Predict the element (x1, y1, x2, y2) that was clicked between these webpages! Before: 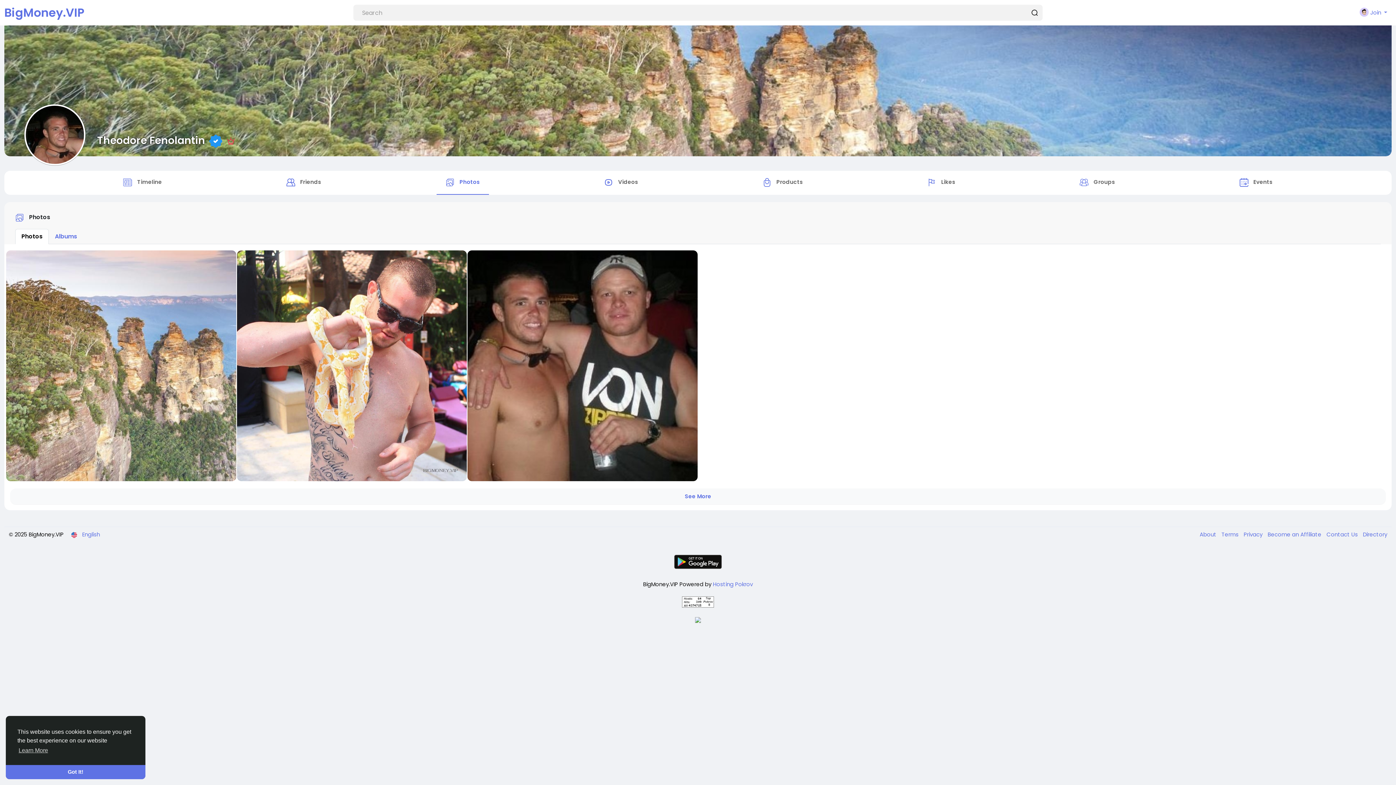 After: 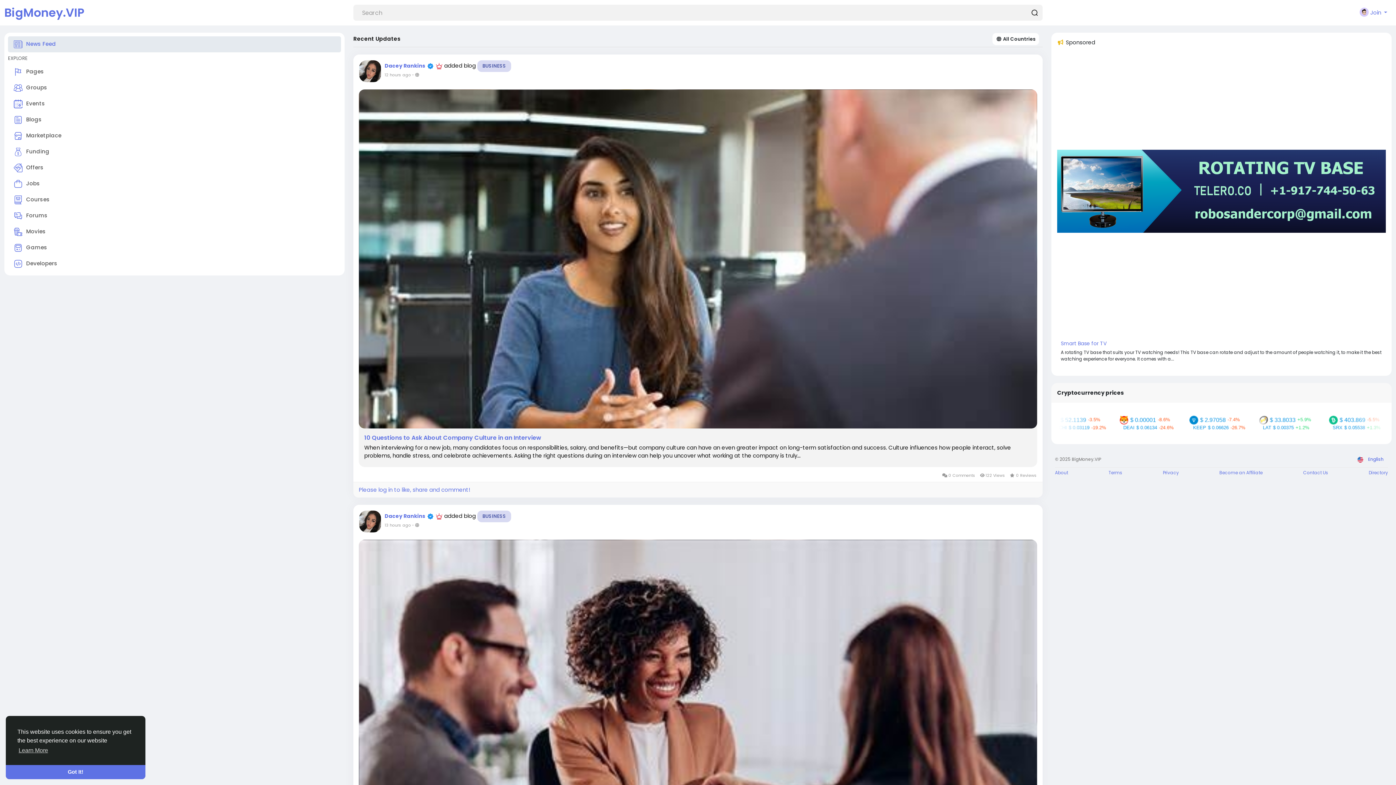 Action: bbox: (4, 0, 344, 25) label: BigMoney.VIP